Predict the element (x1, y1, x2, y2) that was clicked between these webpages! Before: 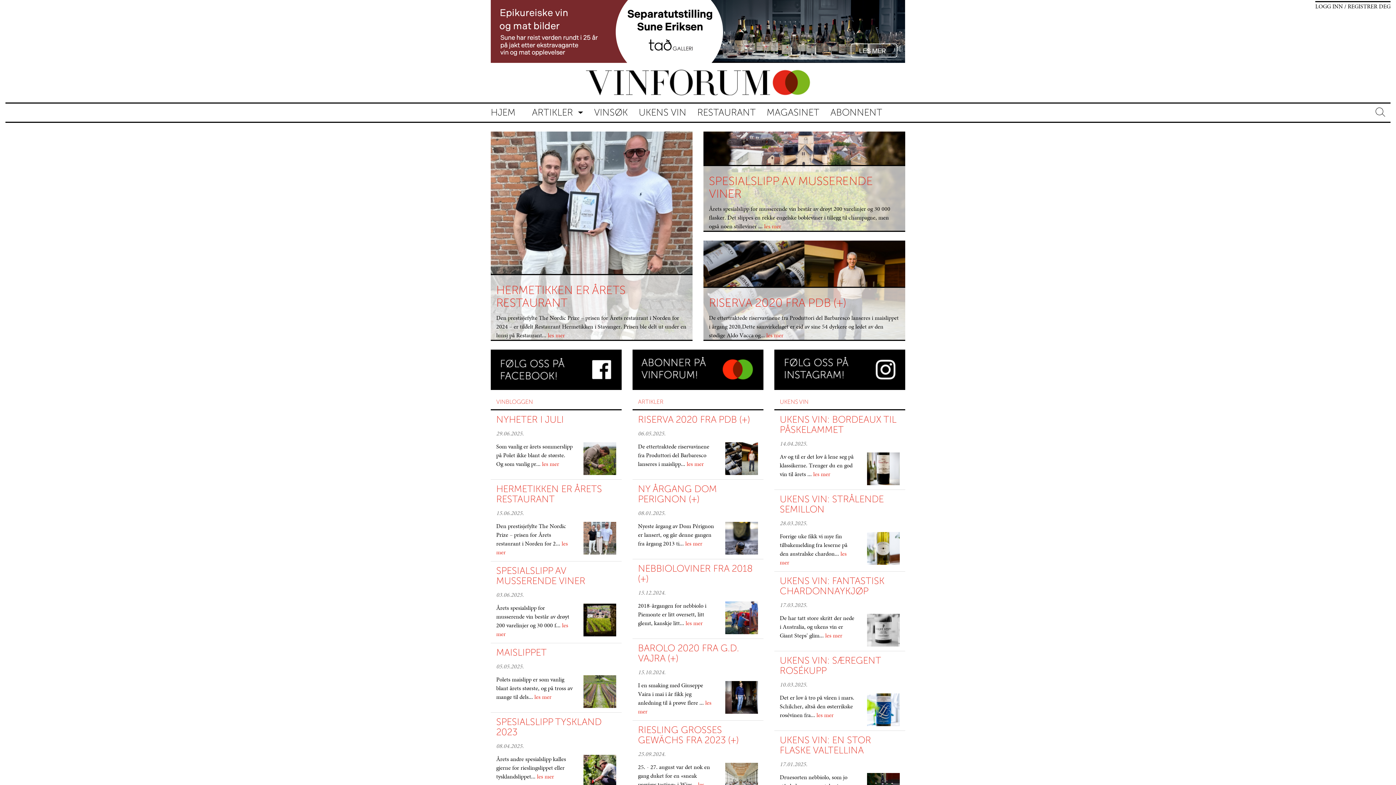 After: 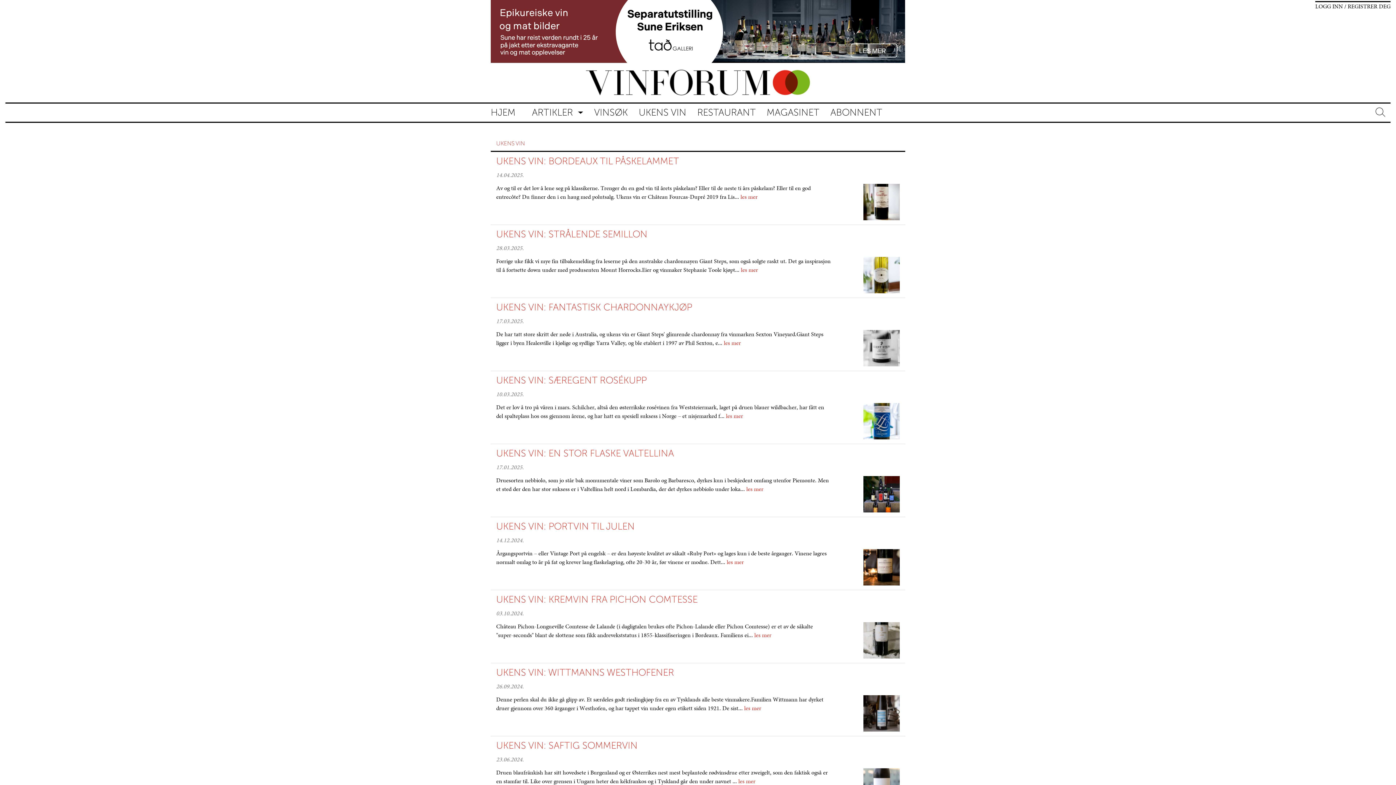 Action: label: UKENS VIN bbox: (633, 103, 692, 121)